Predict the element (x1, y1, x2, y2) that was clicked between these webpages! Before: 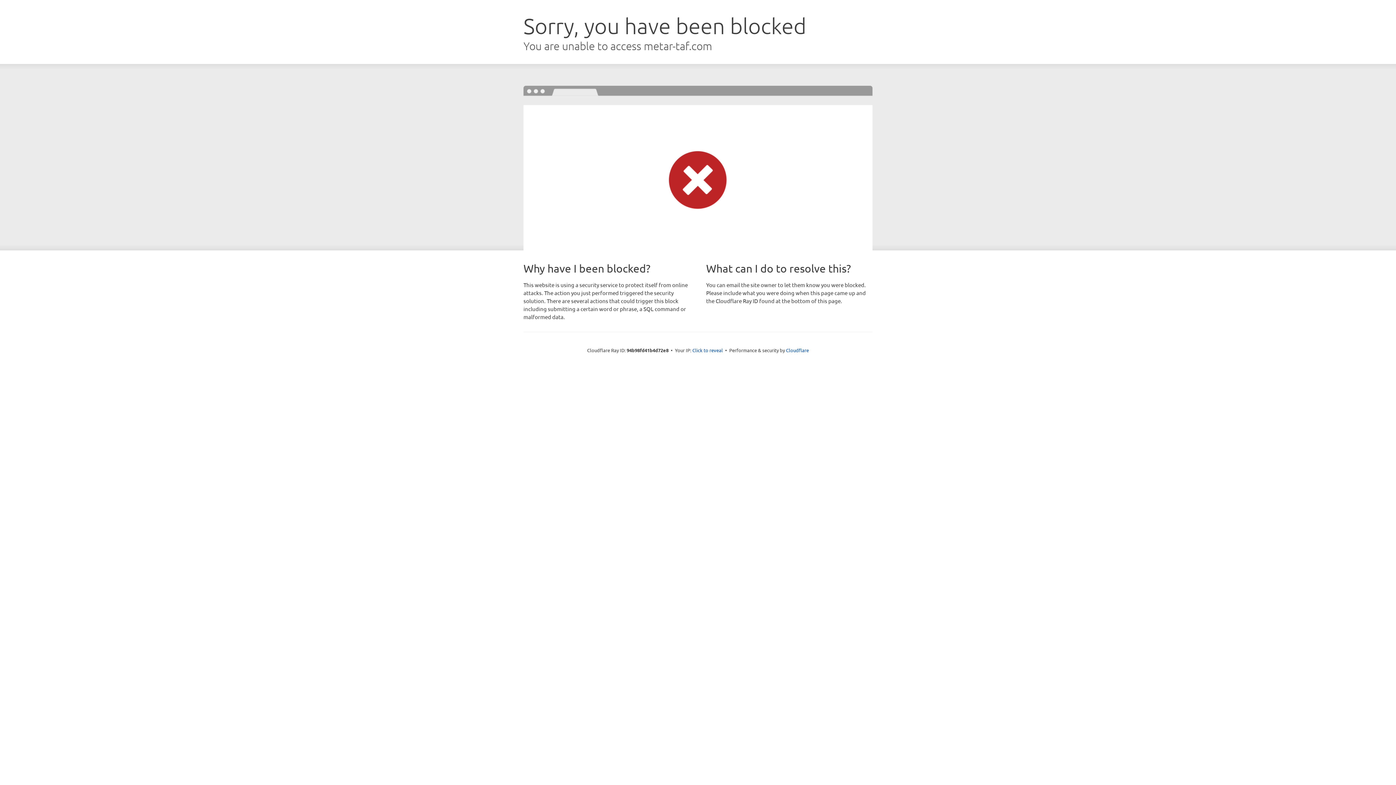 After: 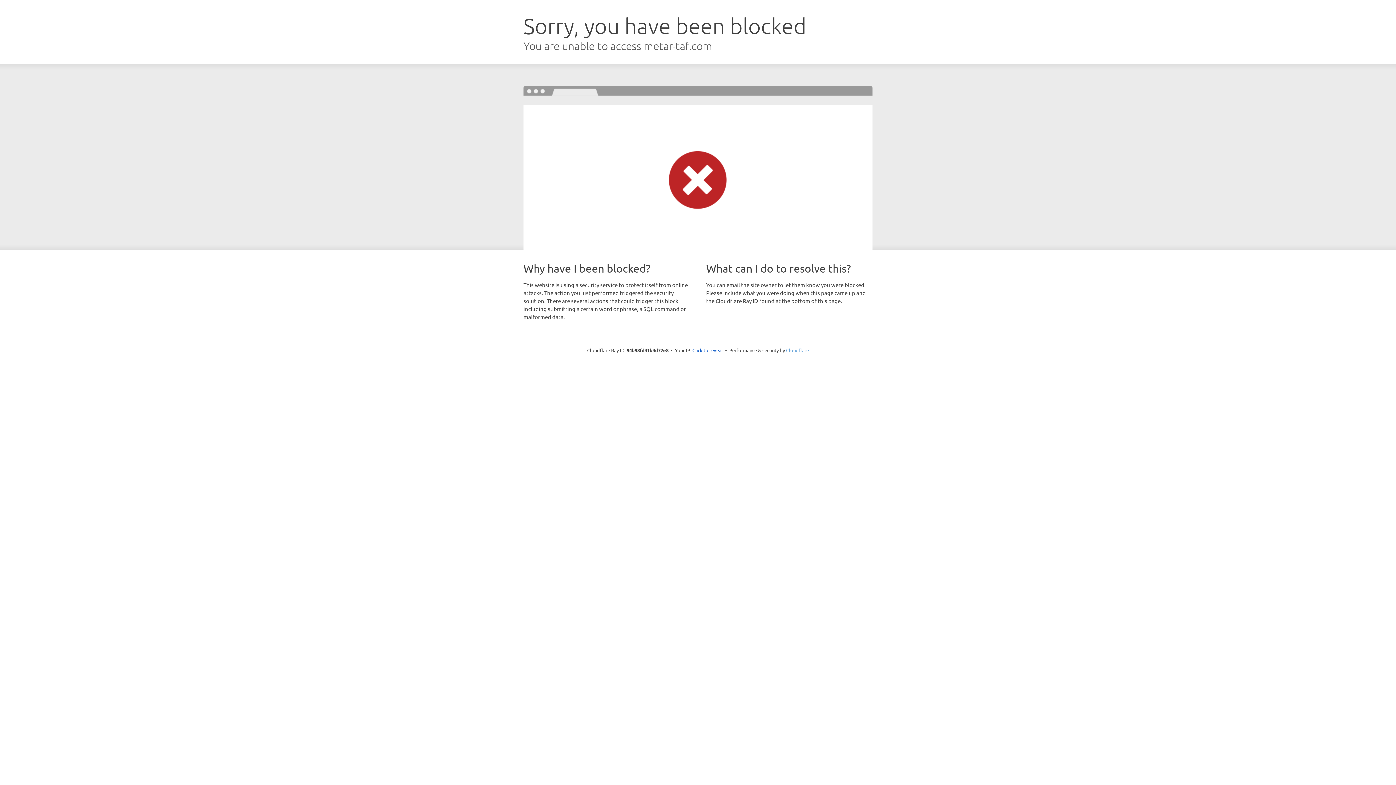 Action: label: Cloudflare bbox: (786, 347, 809, 353)